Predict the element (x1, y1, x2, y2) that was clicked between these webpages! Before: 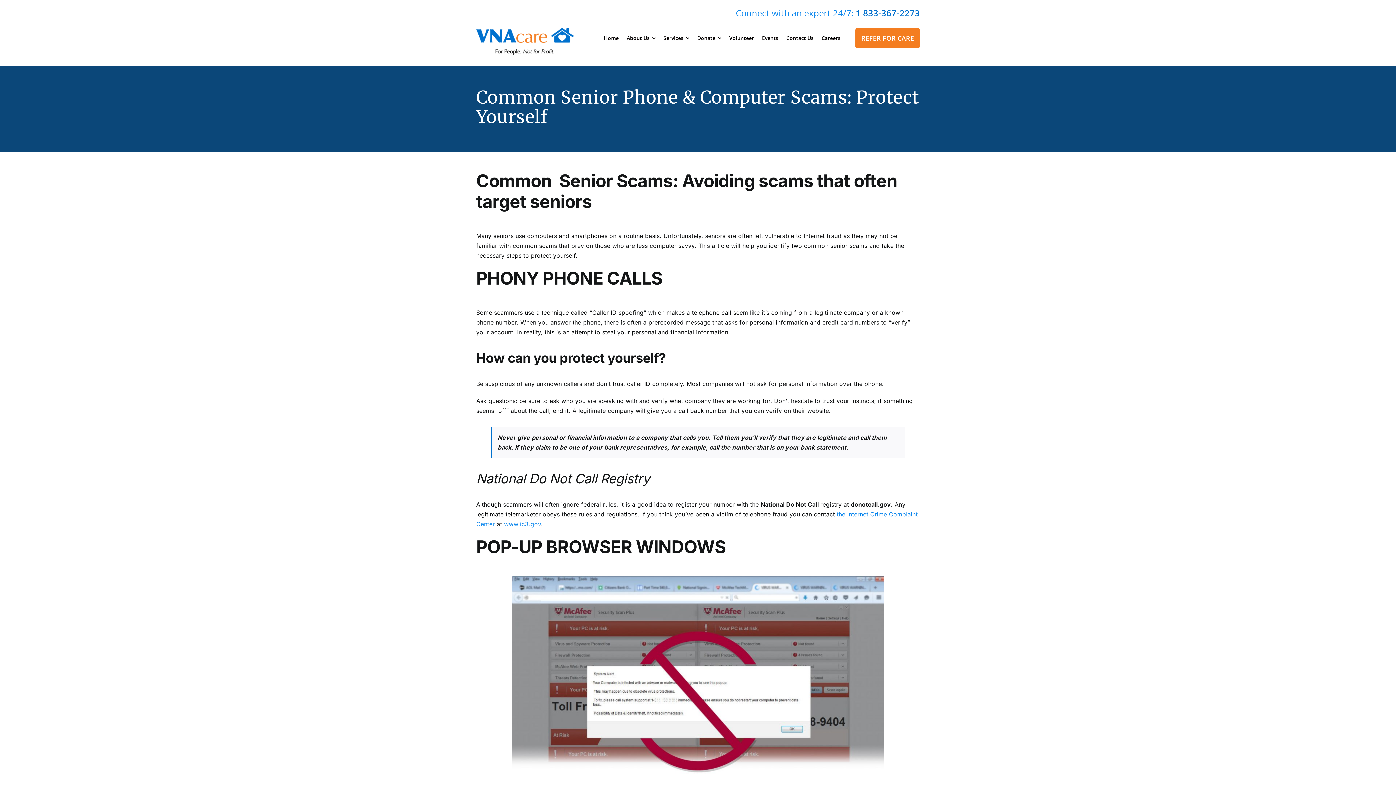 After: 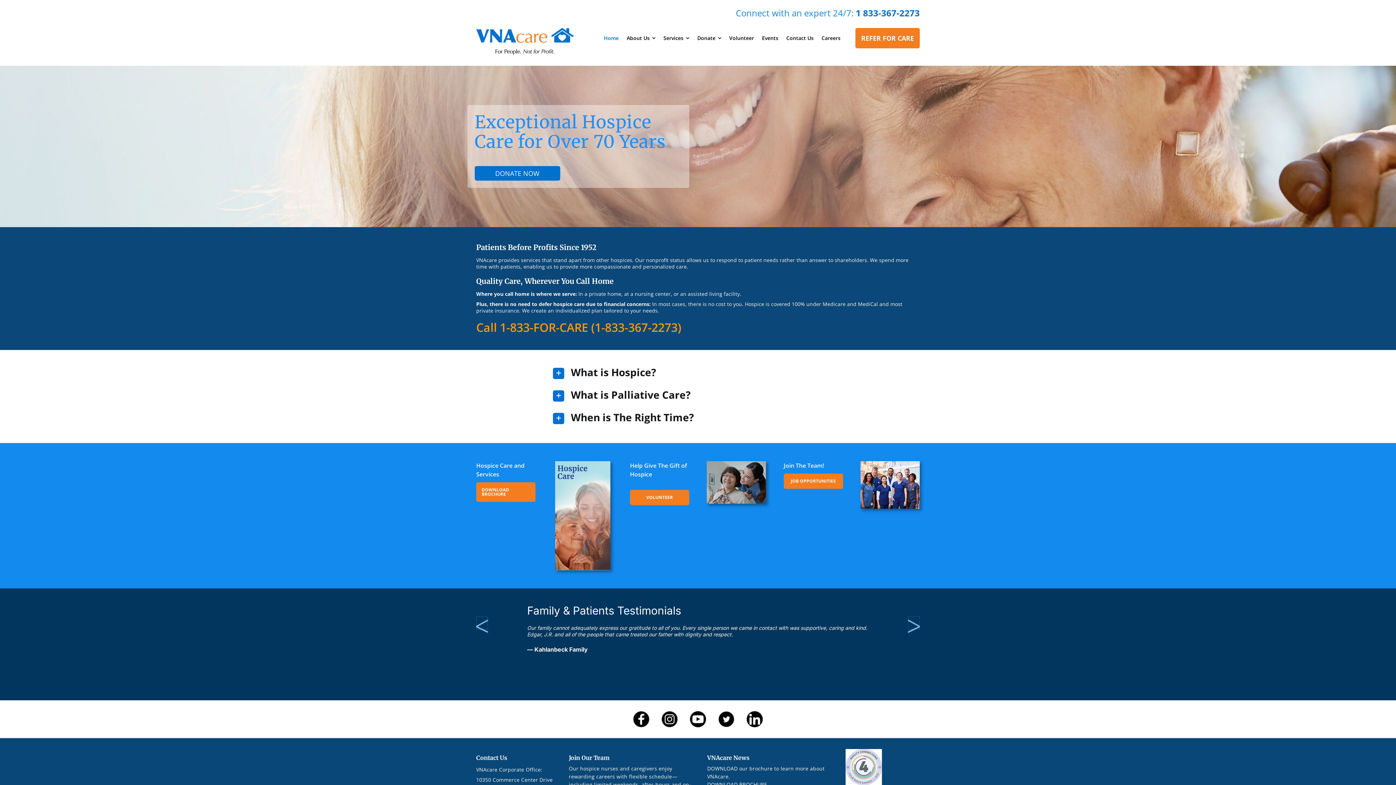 Action: bbox: (476, 27, 573, 34) label: vna-logo